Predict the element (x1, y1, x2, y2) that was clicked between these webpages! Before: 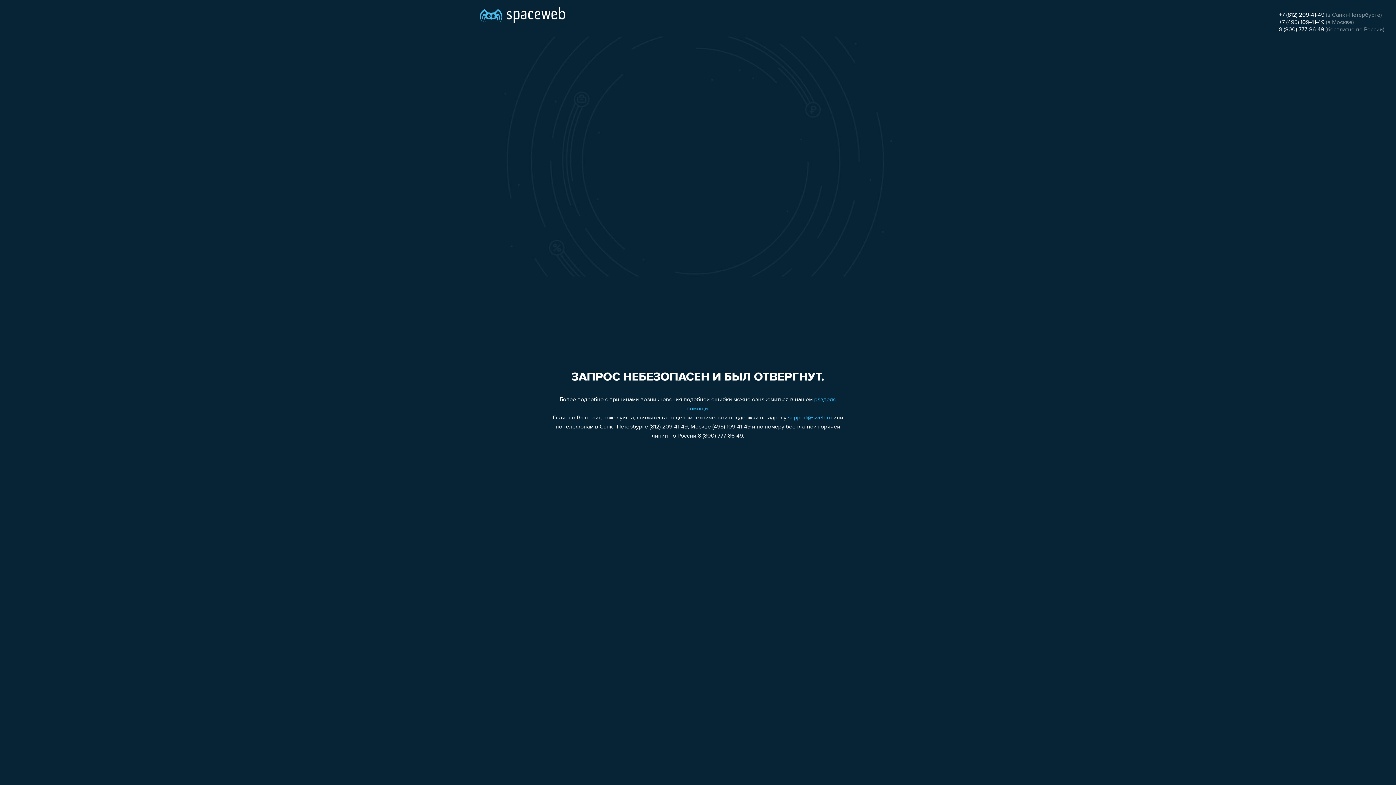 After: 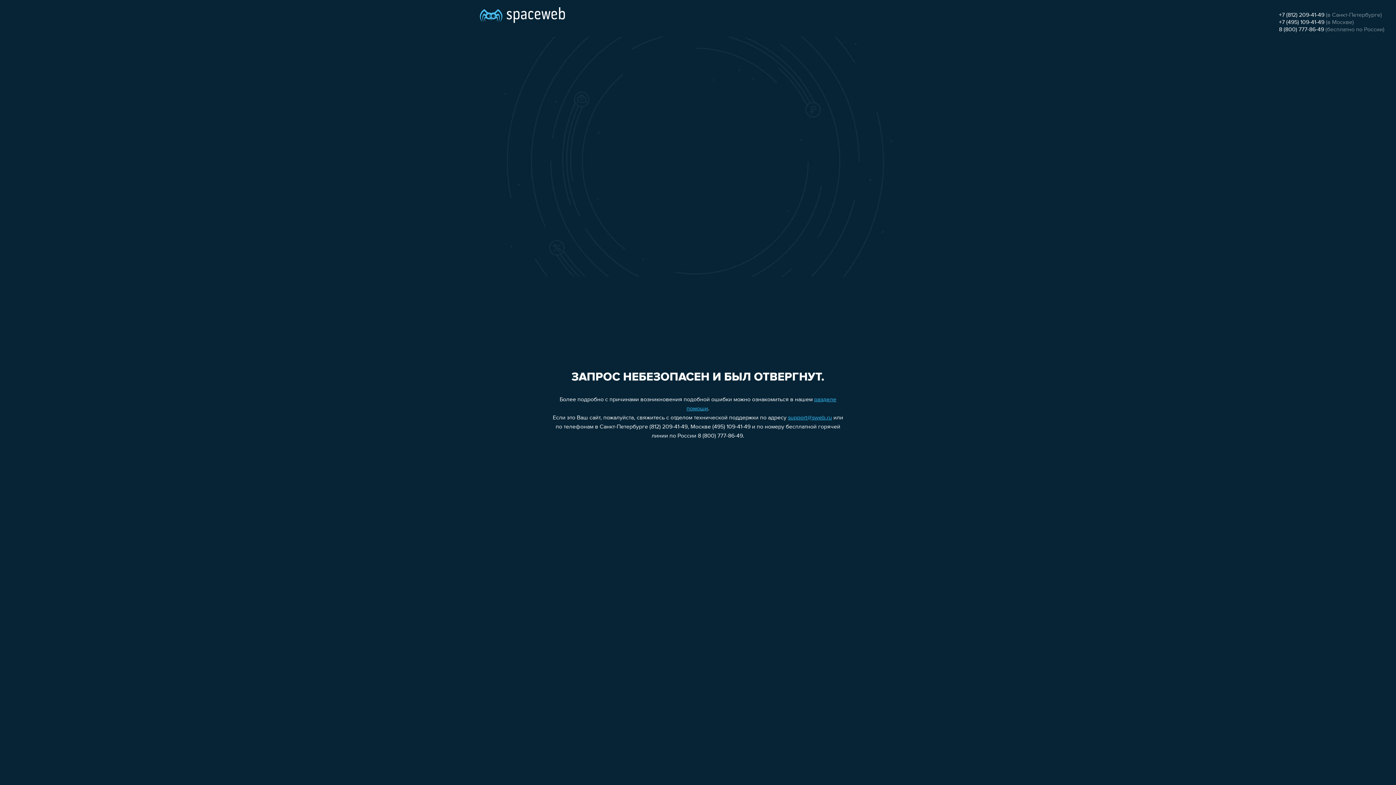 Action: label: +7 (495) 109-41-49 bbox: (1279, 19, 1324, 25)